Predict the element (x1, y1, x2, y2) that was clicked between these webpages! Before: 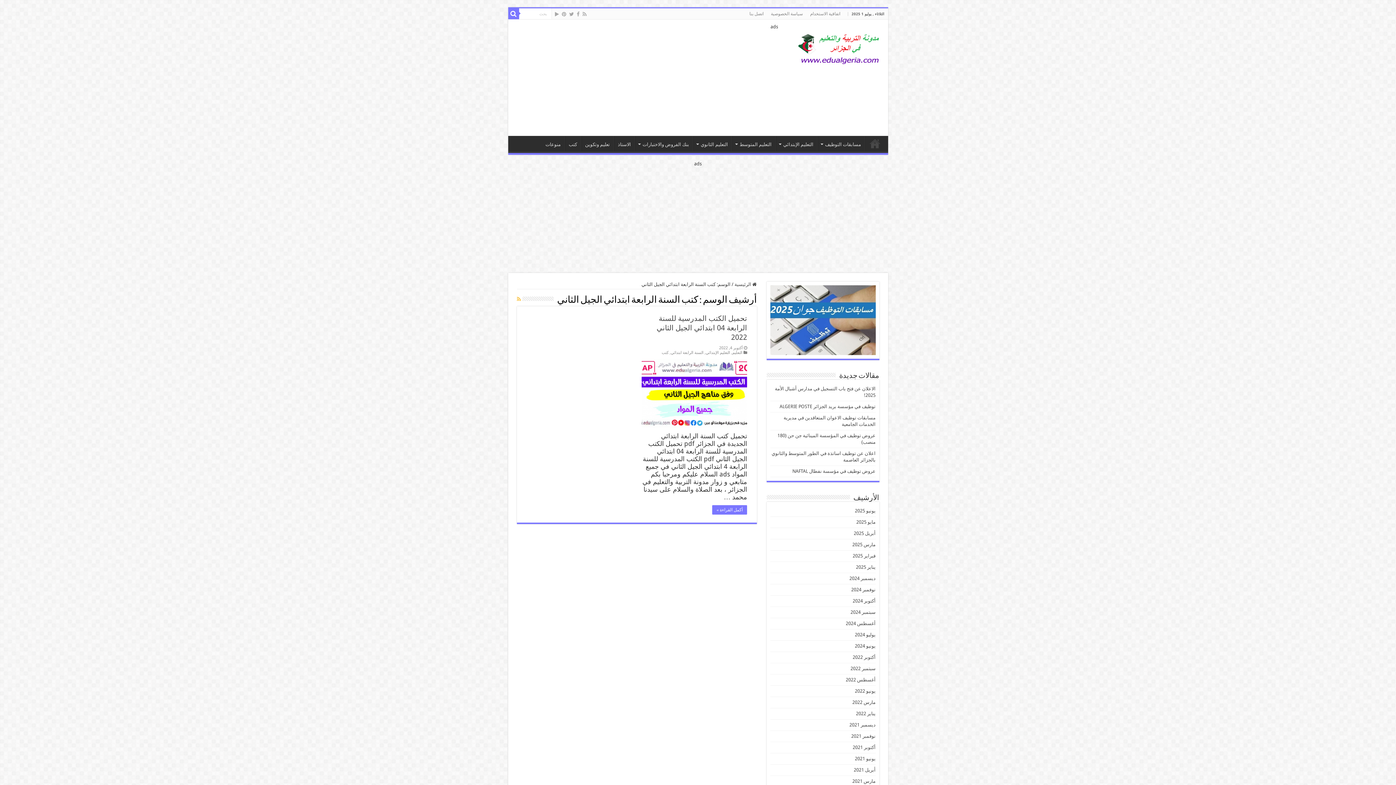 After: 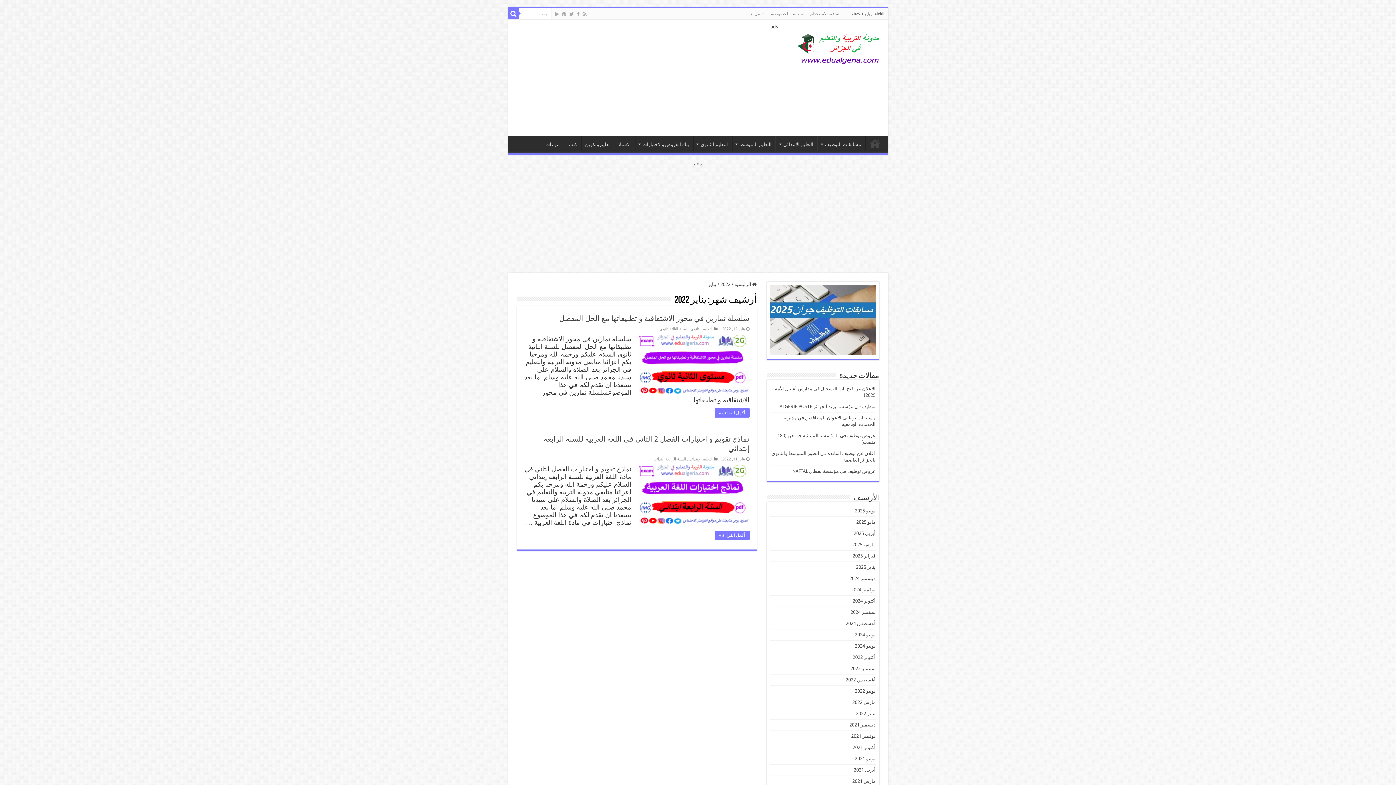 Action: bbox: (856, 711, 875, 716) label: يناير 2022